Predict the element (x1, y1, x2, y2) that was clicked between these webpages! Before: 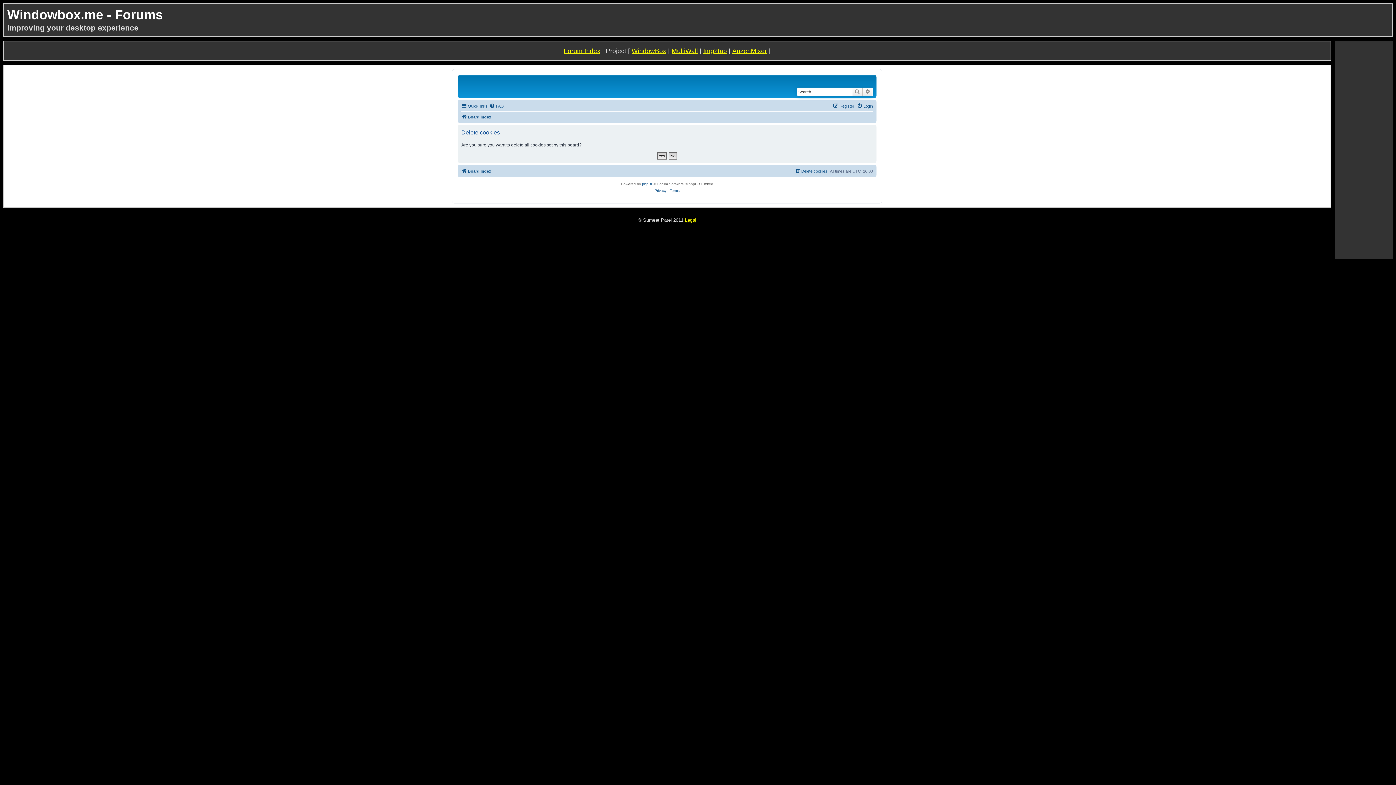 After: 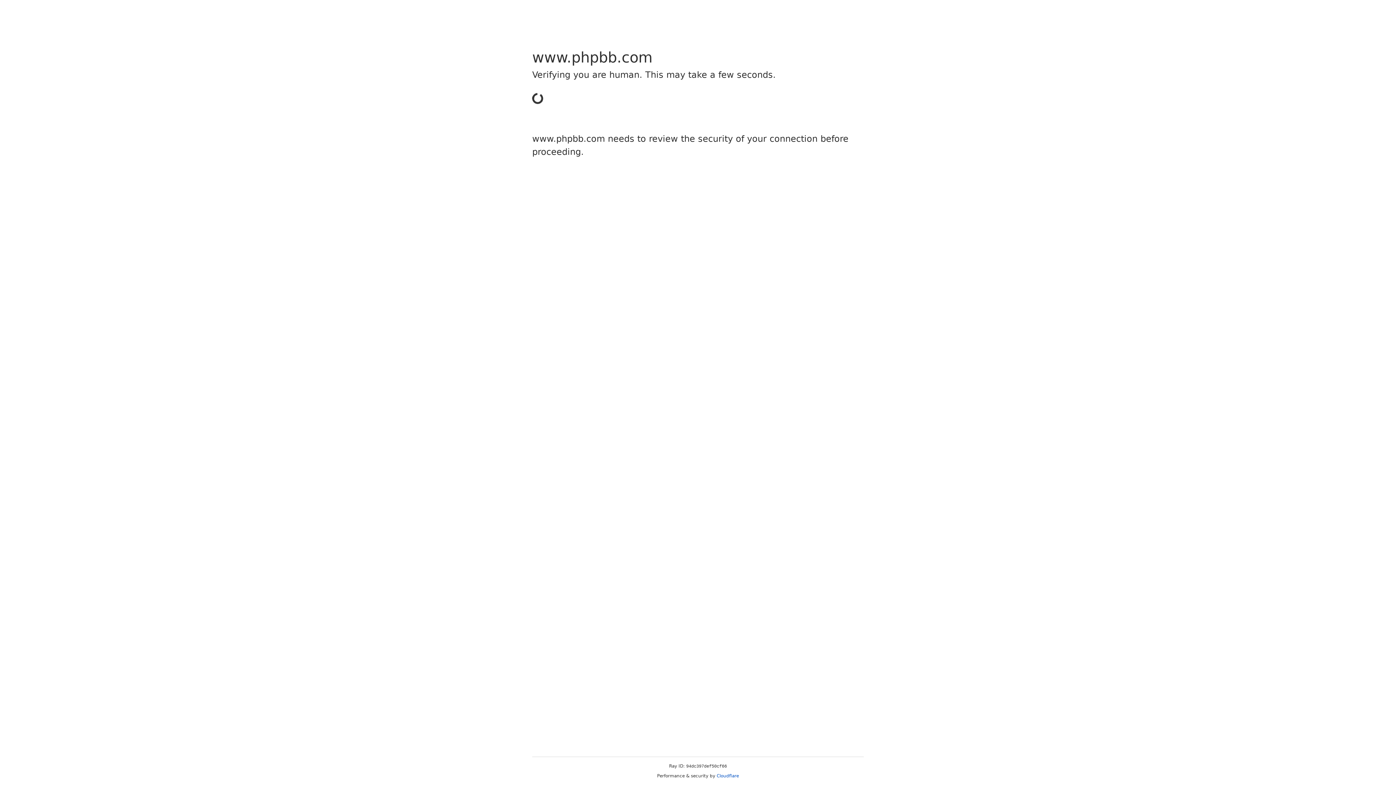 Action: label: phpBB bbox: (642, 181, 653, 187)